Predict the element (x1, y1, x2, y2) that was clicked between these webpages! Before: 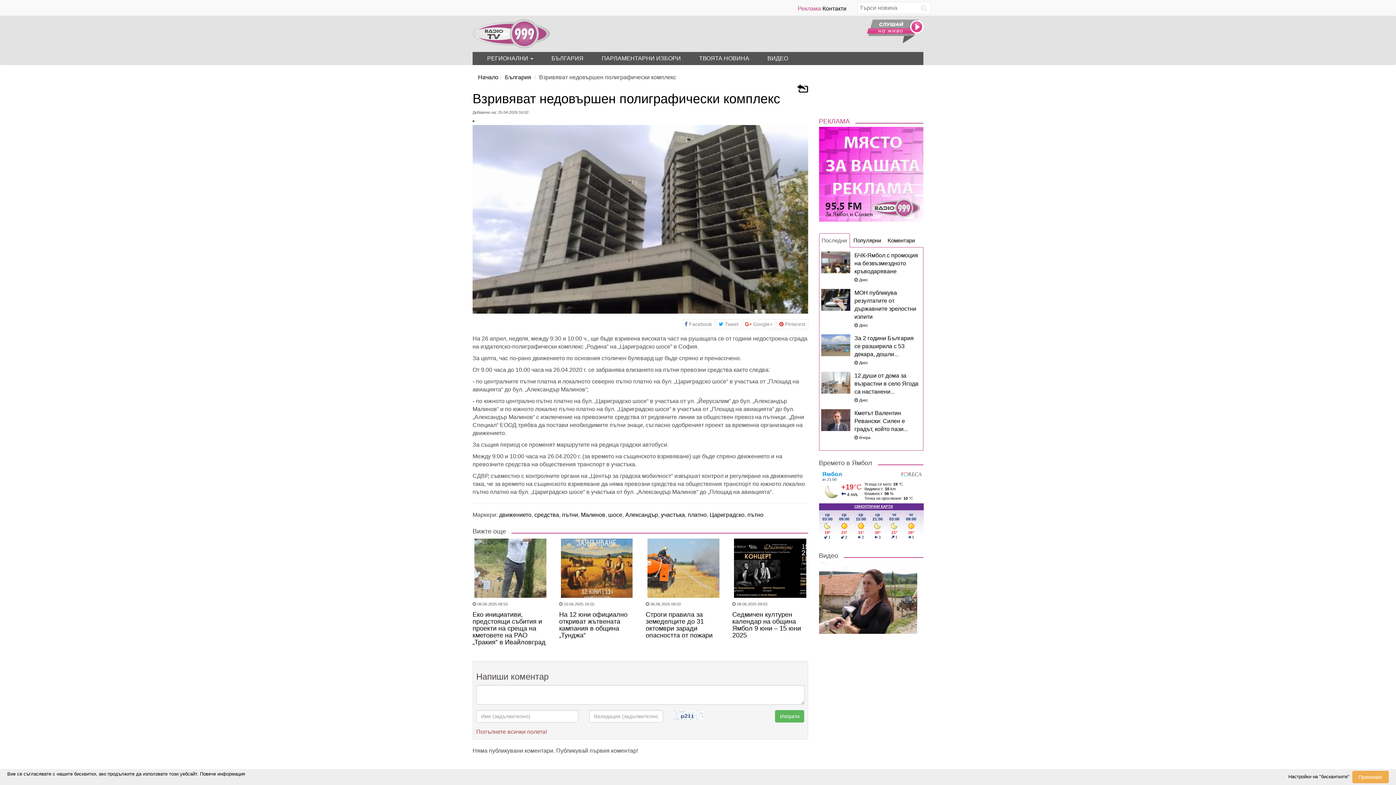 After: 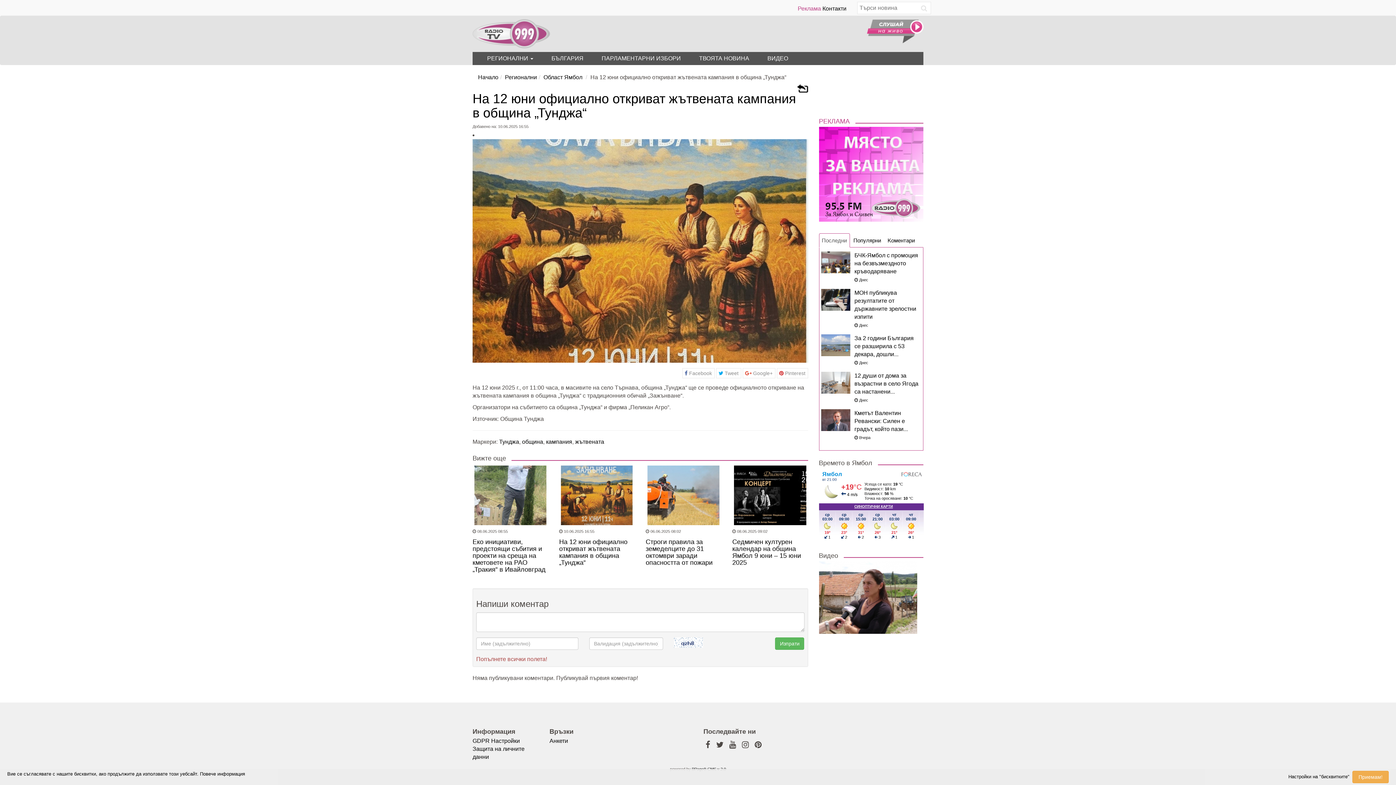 Action: label:  Детайли bbox: (561, 538, 633, 598)